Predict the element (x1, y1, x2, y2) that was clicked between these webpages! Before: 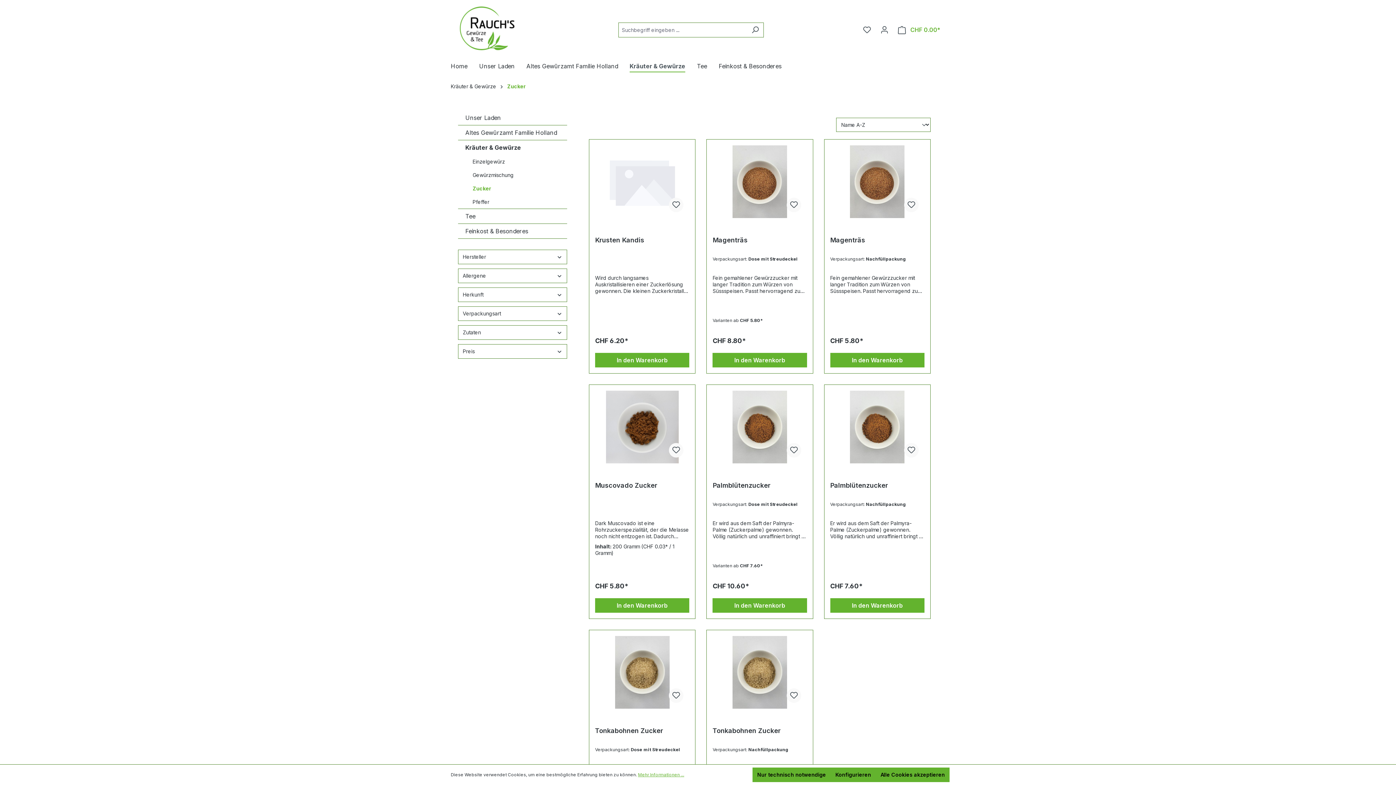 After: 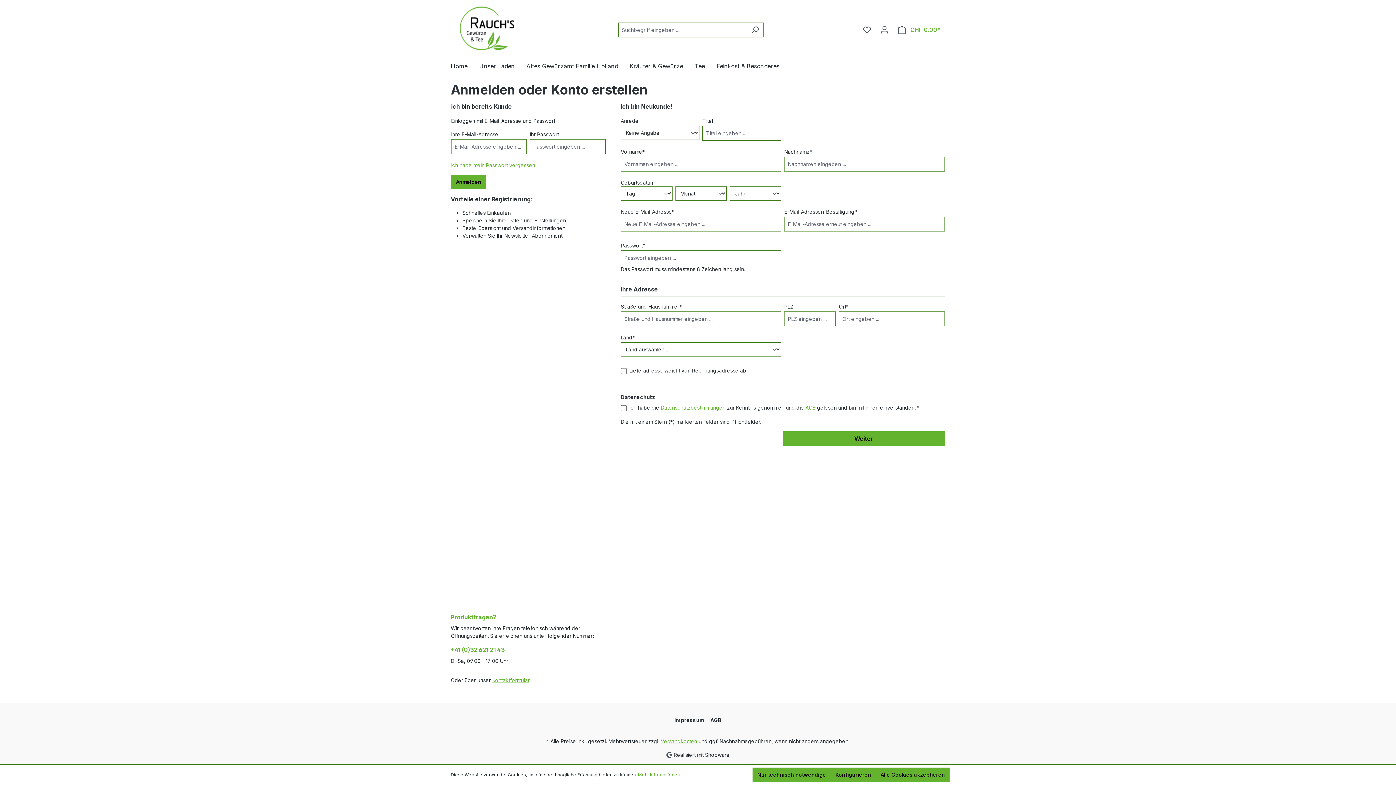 Action: bbox: (669, 688, 683, 703)